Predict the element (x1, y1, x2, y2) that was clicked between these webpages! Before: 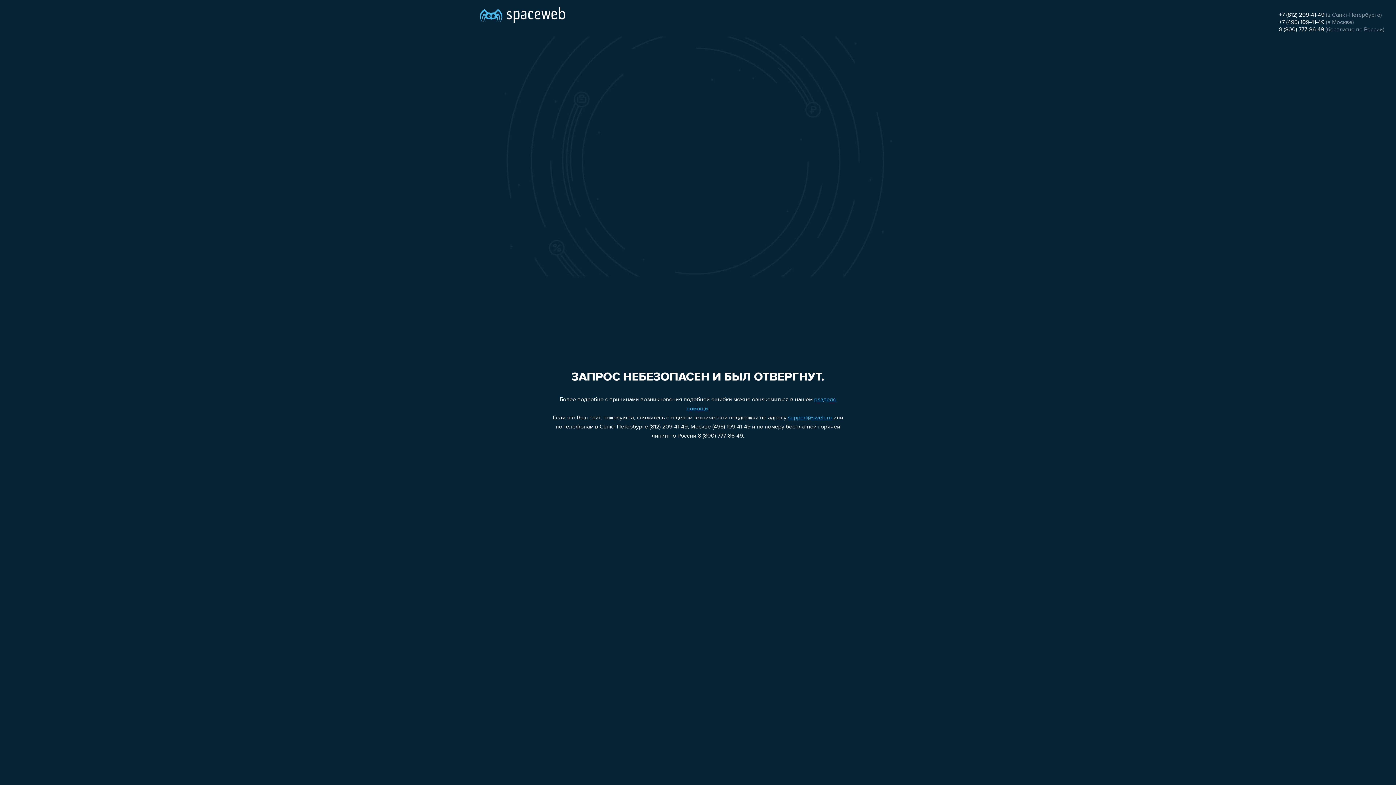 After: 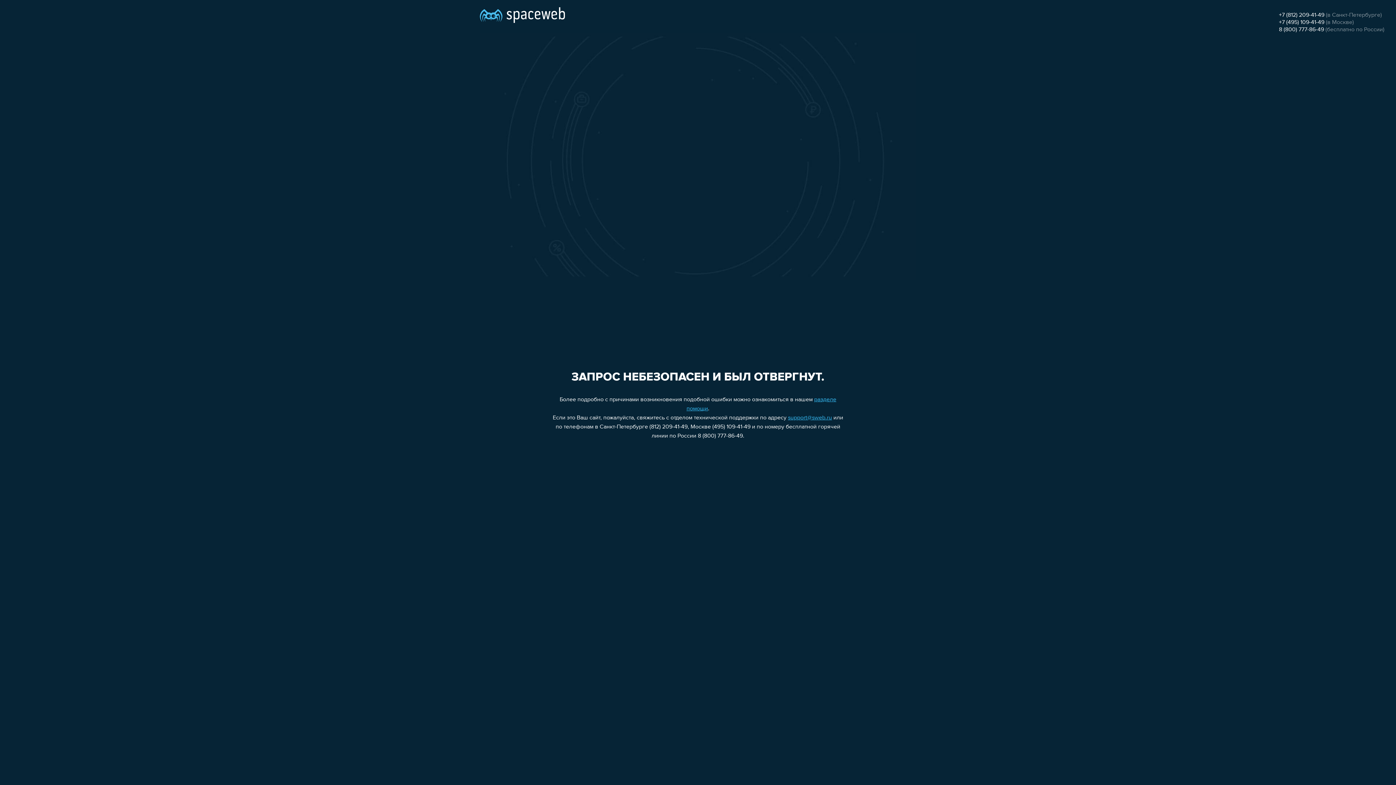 Action: label: support@sweb.ru bbox: (788, 415, 832, 421)